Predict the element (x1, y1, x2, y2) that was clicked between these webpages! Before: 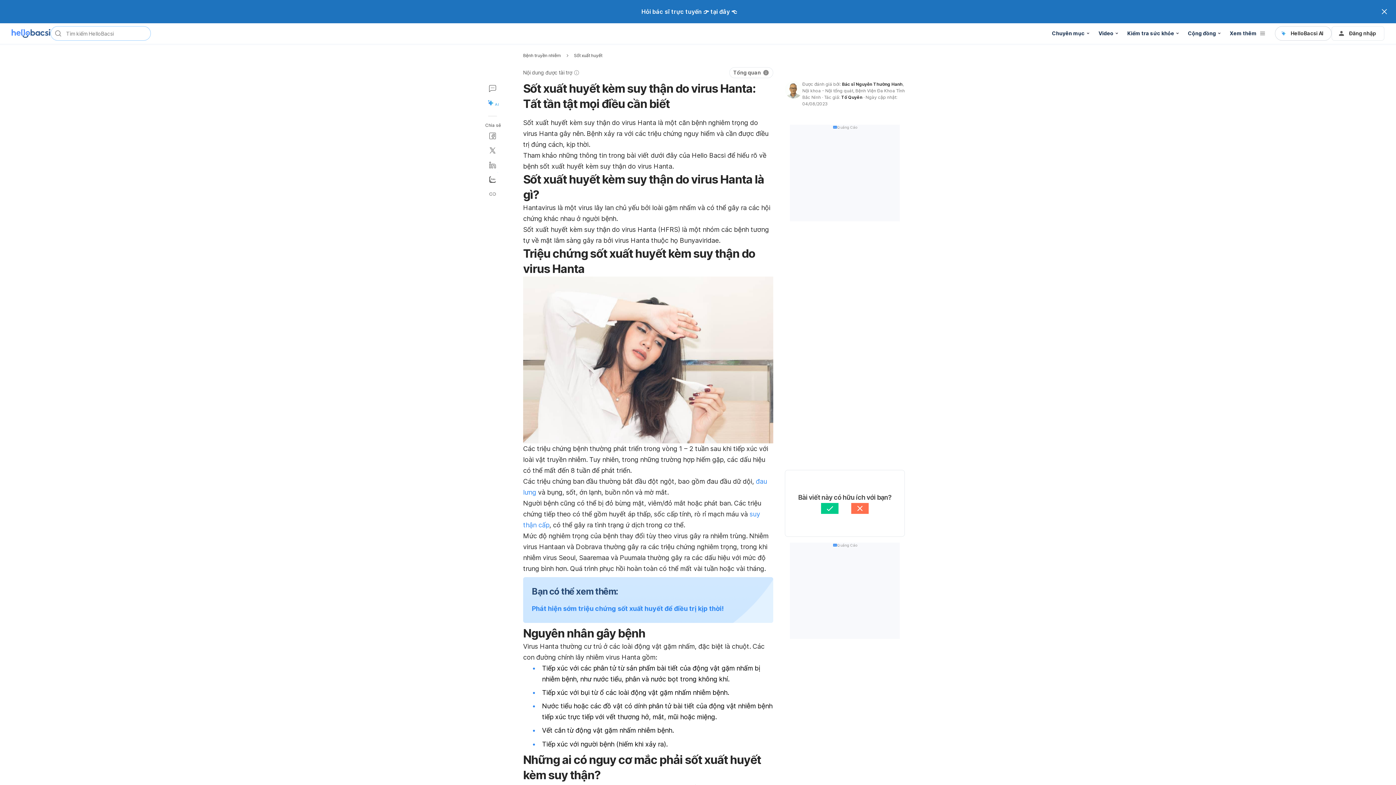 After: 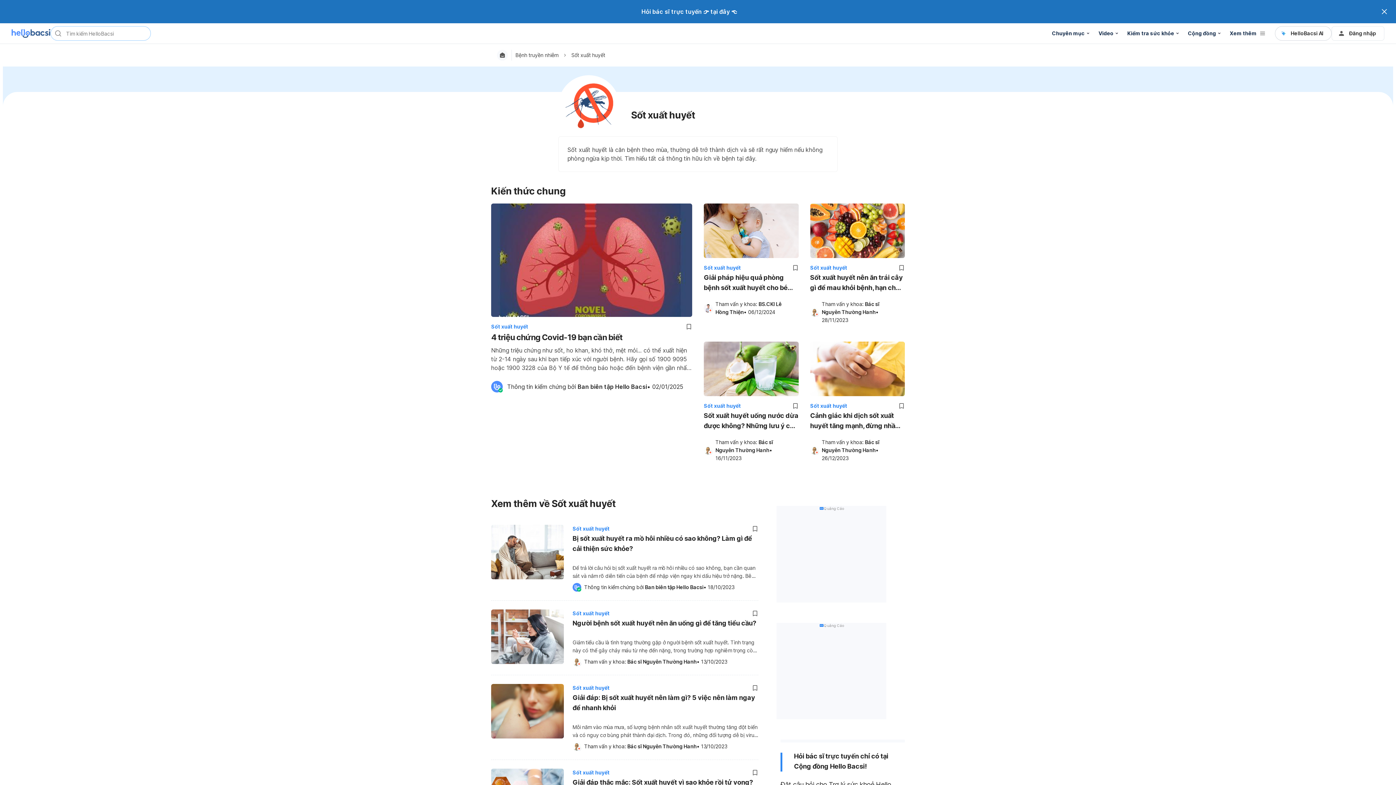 Action: label: Sốt xuất huyết bbox: (574, 52, 602, 58)